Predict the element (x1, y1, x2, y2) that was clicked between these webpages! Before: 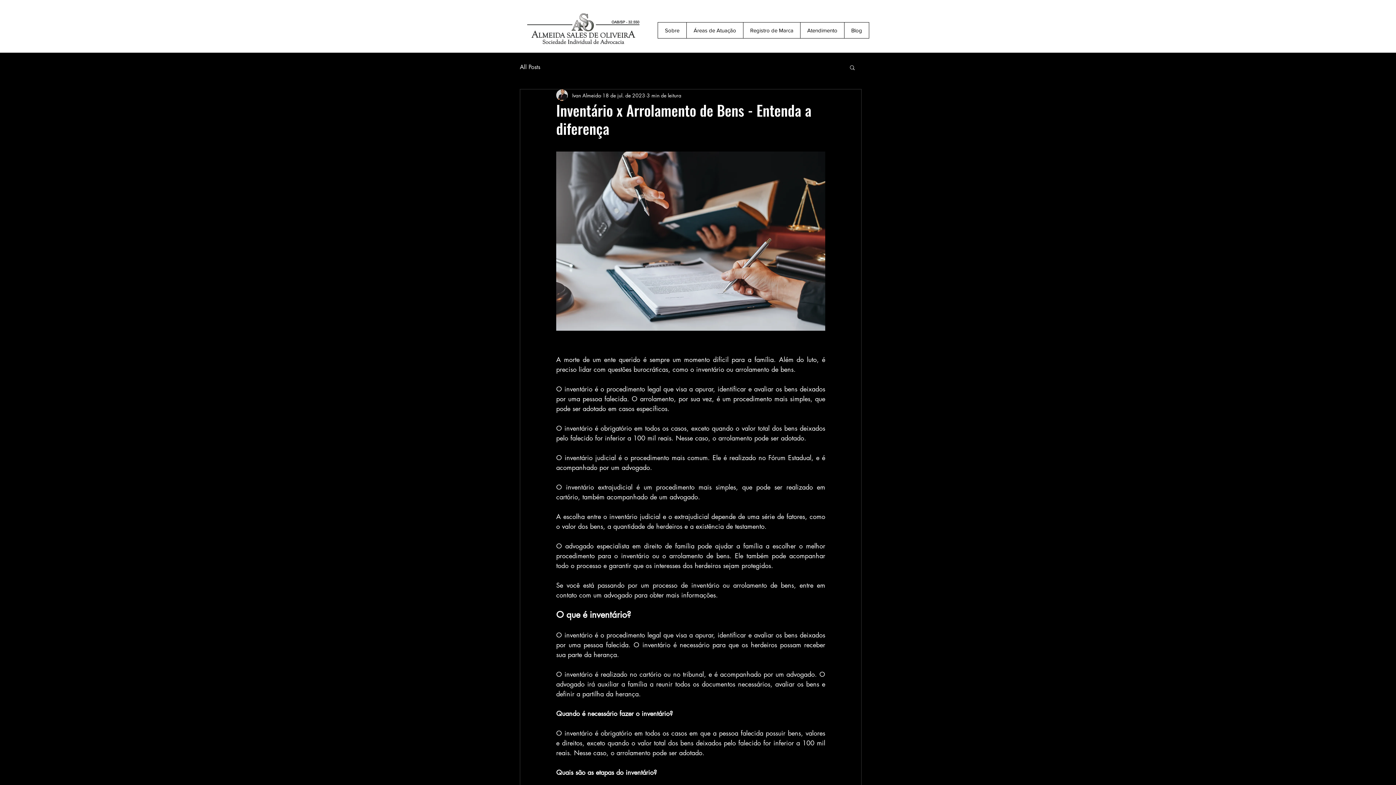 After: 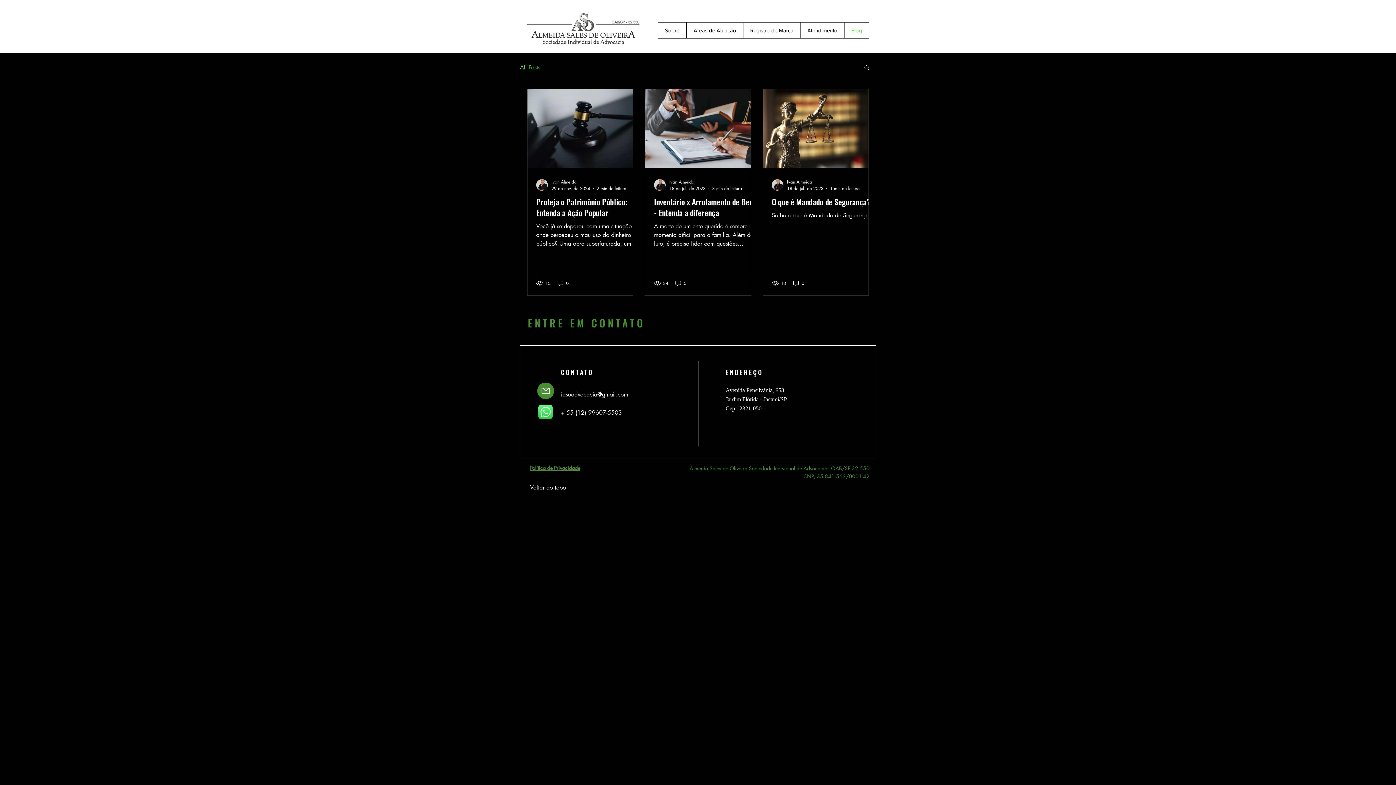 Action: label: Blog bbox: (844, 22, 869, 38)